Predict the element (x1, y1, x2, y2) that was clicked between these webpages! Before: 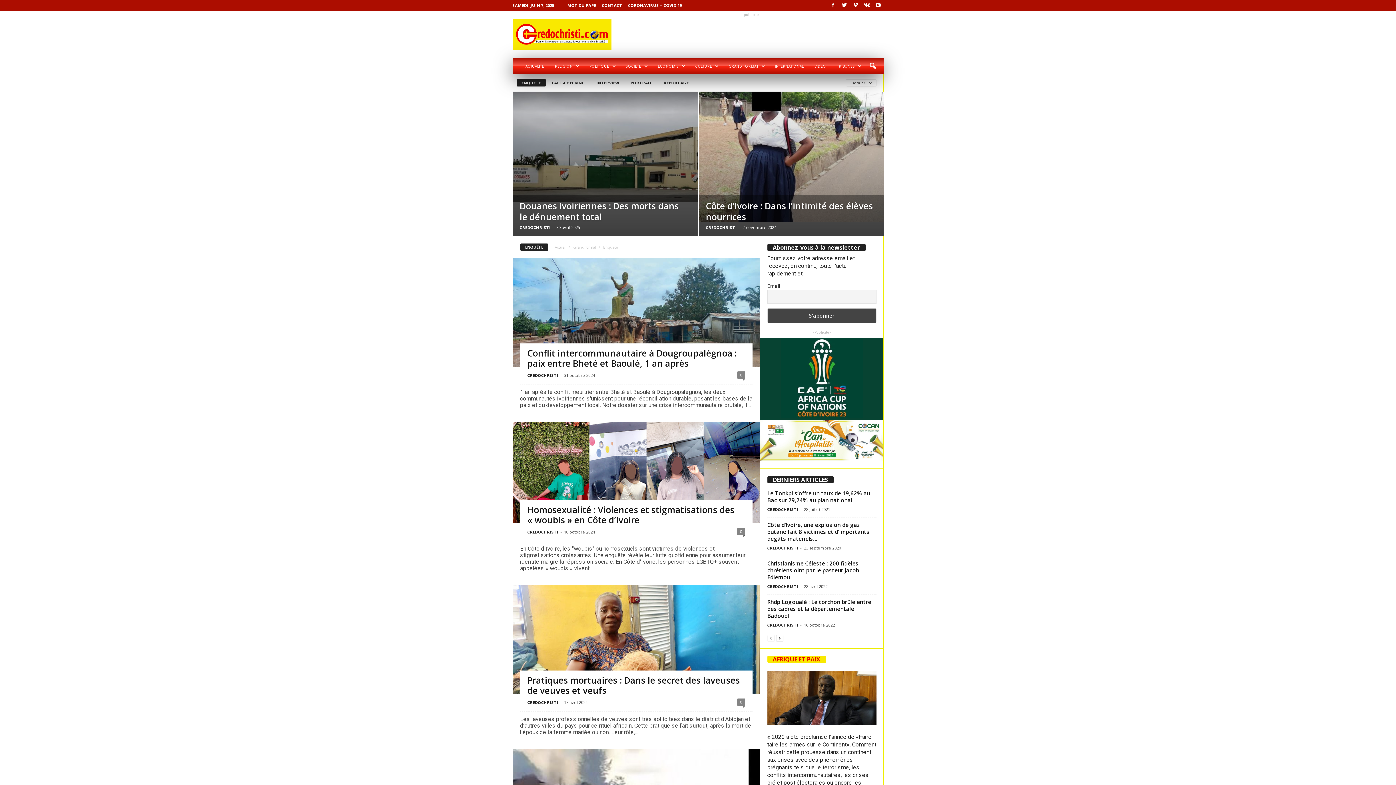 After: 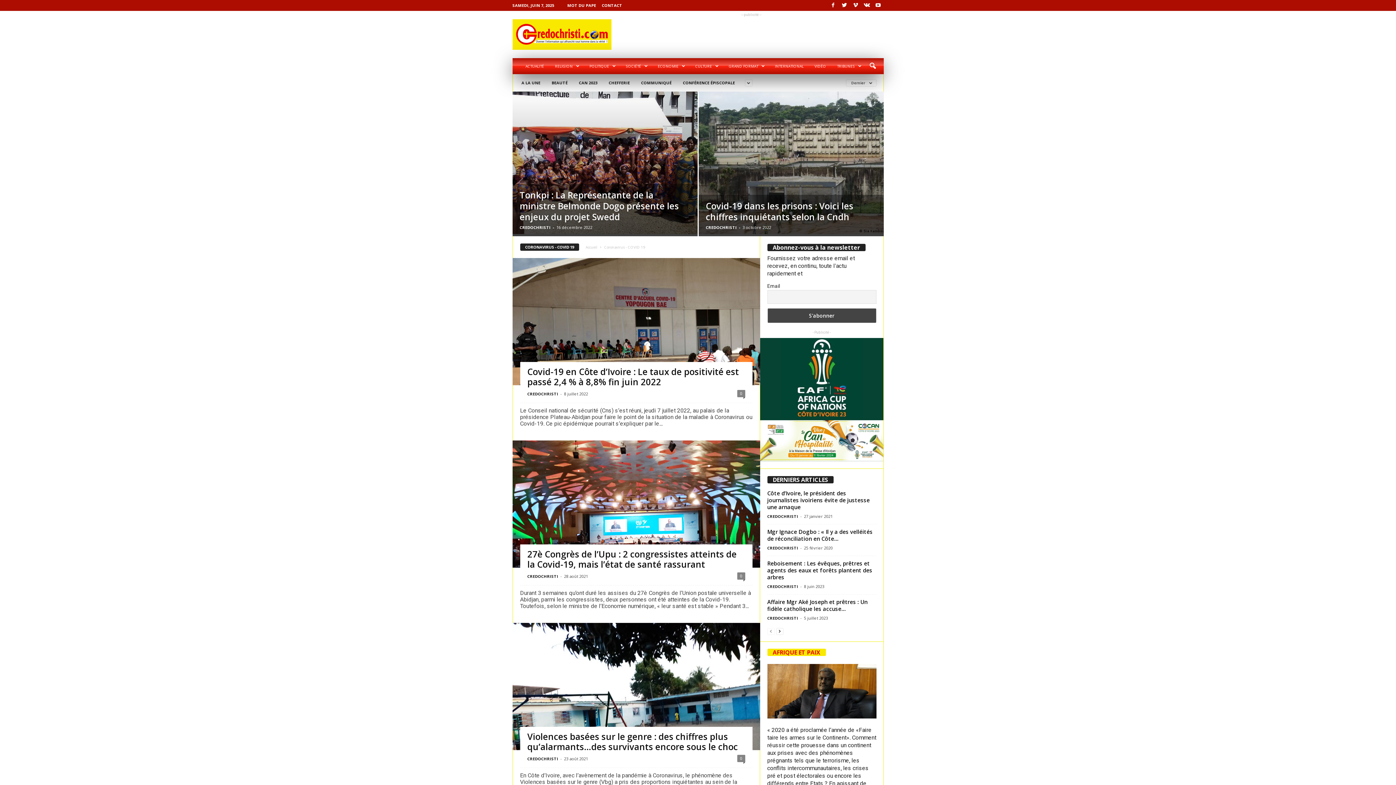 Action: label: CORONAVIRUS – COVID 19 bbox: (628, 2, 682, 8)